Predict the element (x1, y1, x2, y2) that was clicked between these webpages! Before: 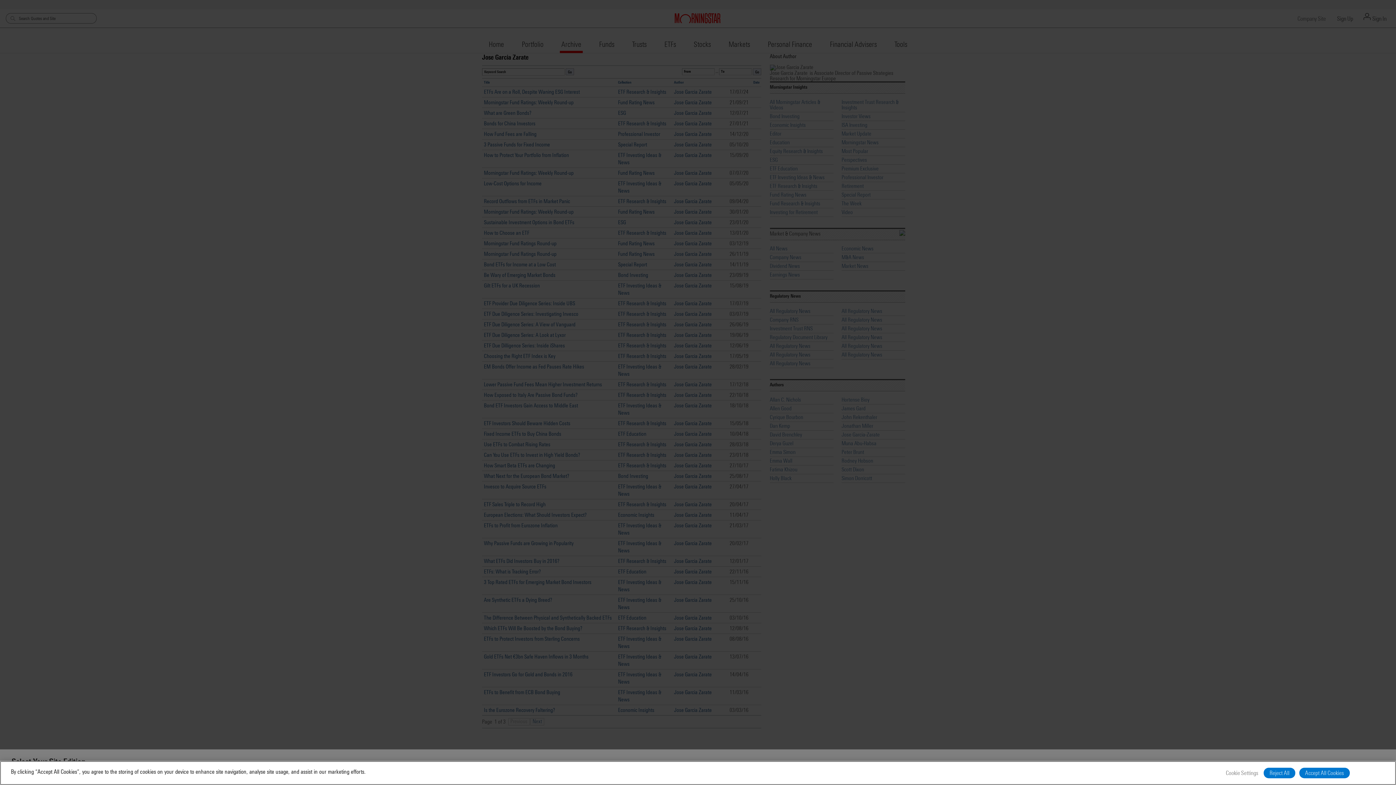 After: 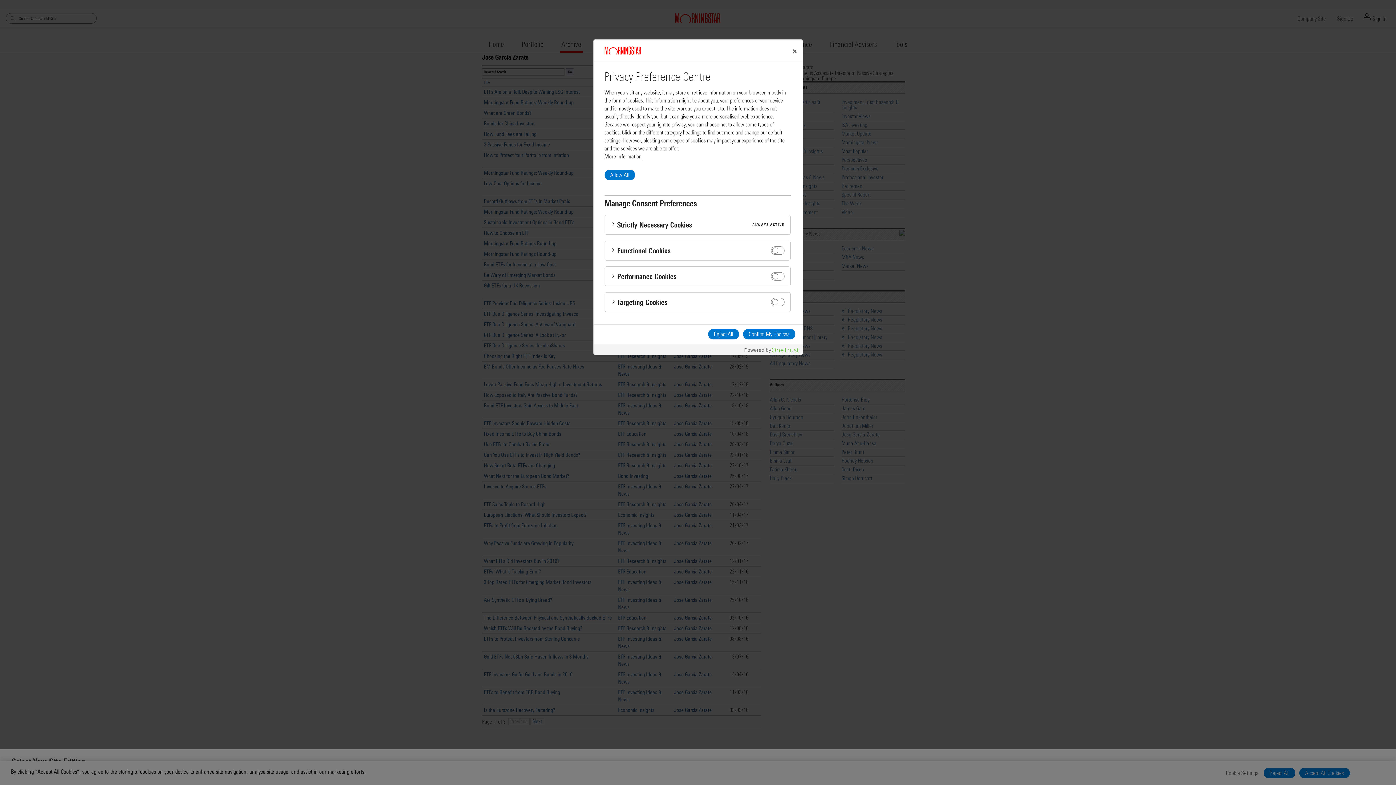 Action: bbox: (1224, 768, 1260, 778) label: Cookie Settings